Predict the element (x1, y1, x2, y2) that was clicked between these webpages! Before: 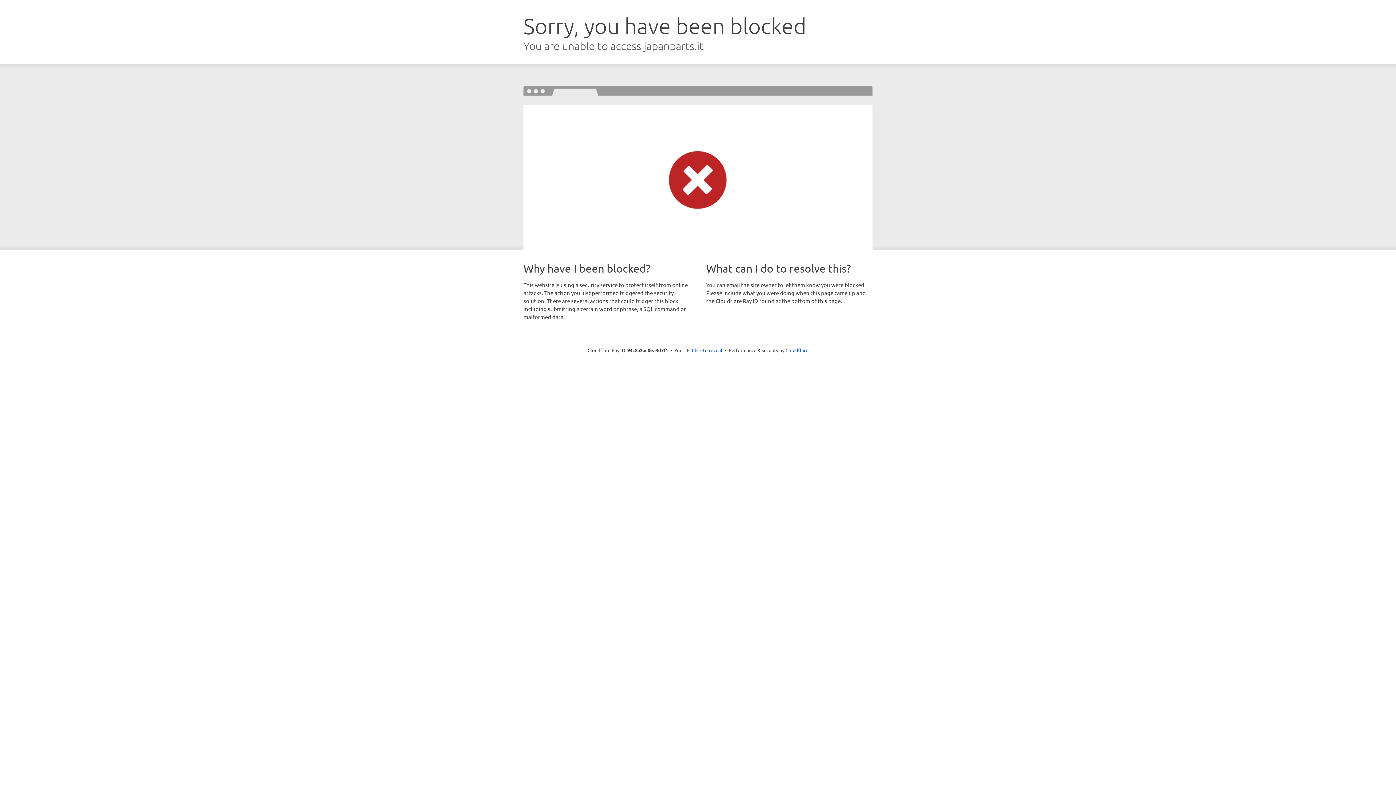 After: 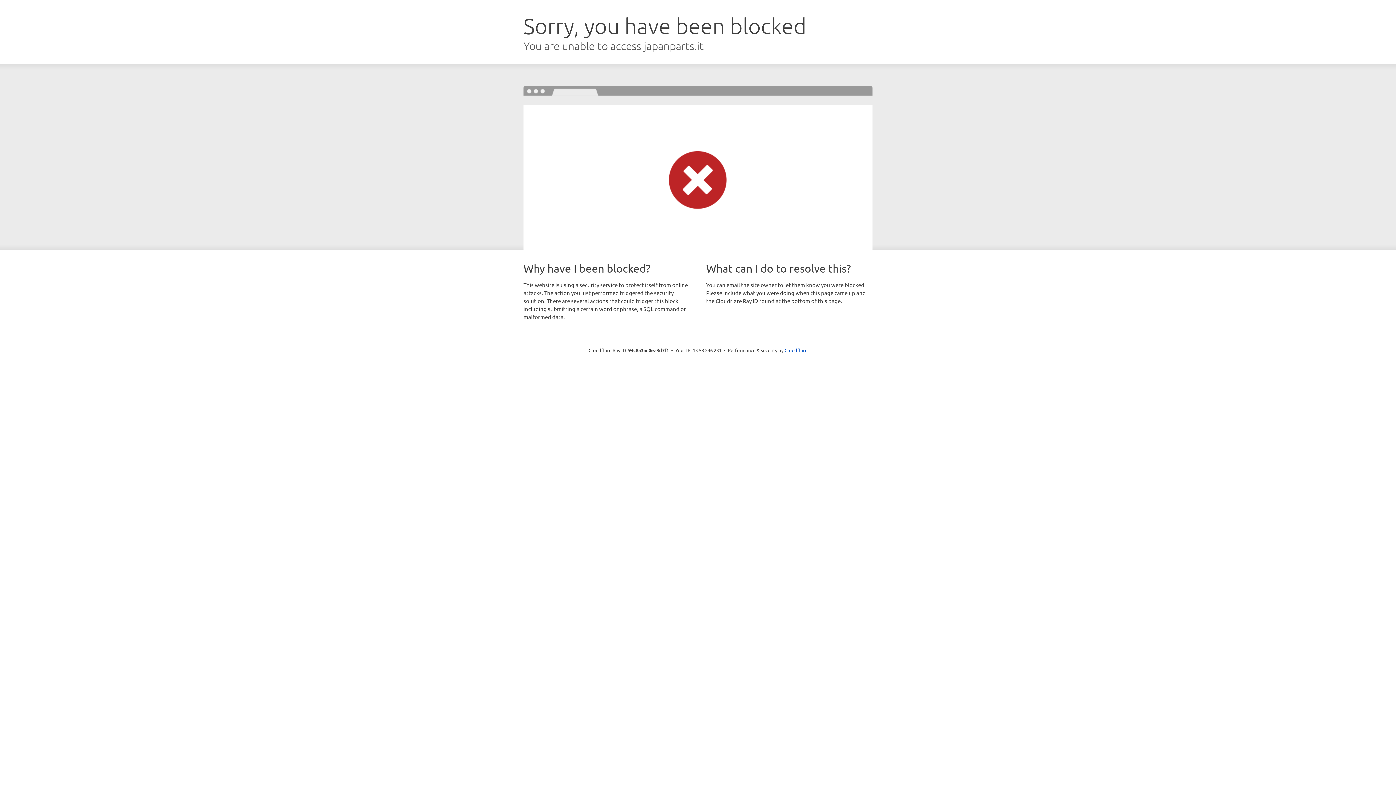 Action: bbox: (692, 346, 722, 353) label: Click to reveal